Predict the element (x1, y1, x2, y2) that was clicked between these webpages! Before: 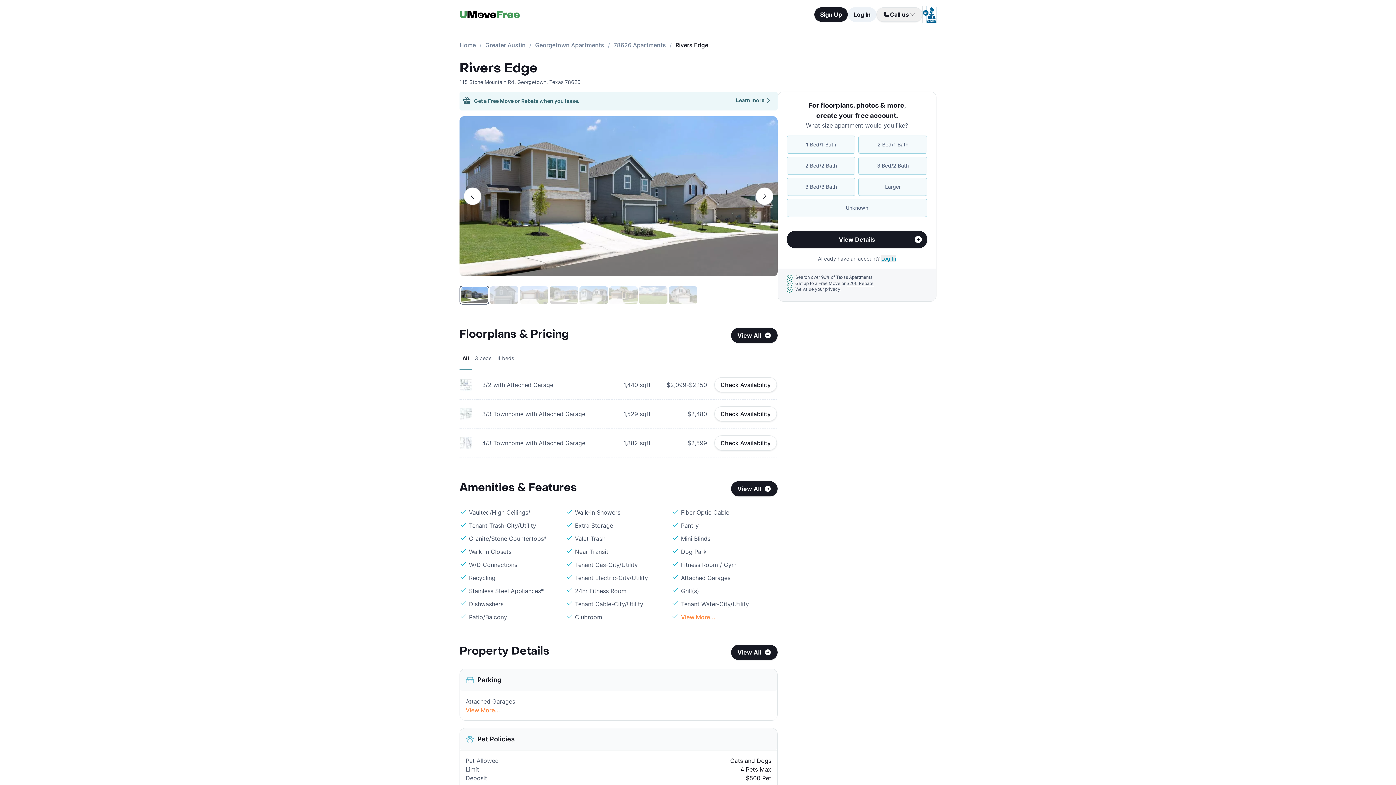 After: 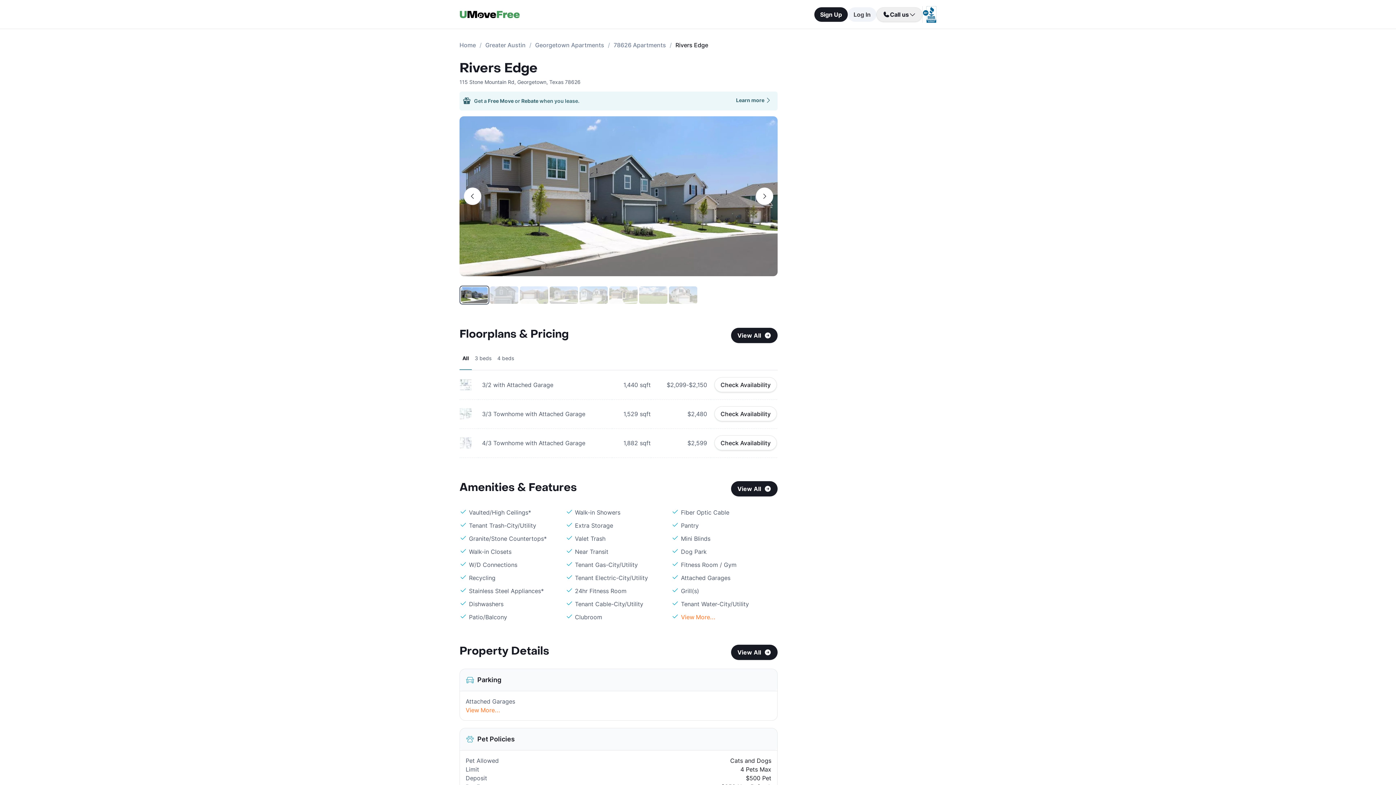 Action: bbox: (848, 7, 876, 21) label: Log In